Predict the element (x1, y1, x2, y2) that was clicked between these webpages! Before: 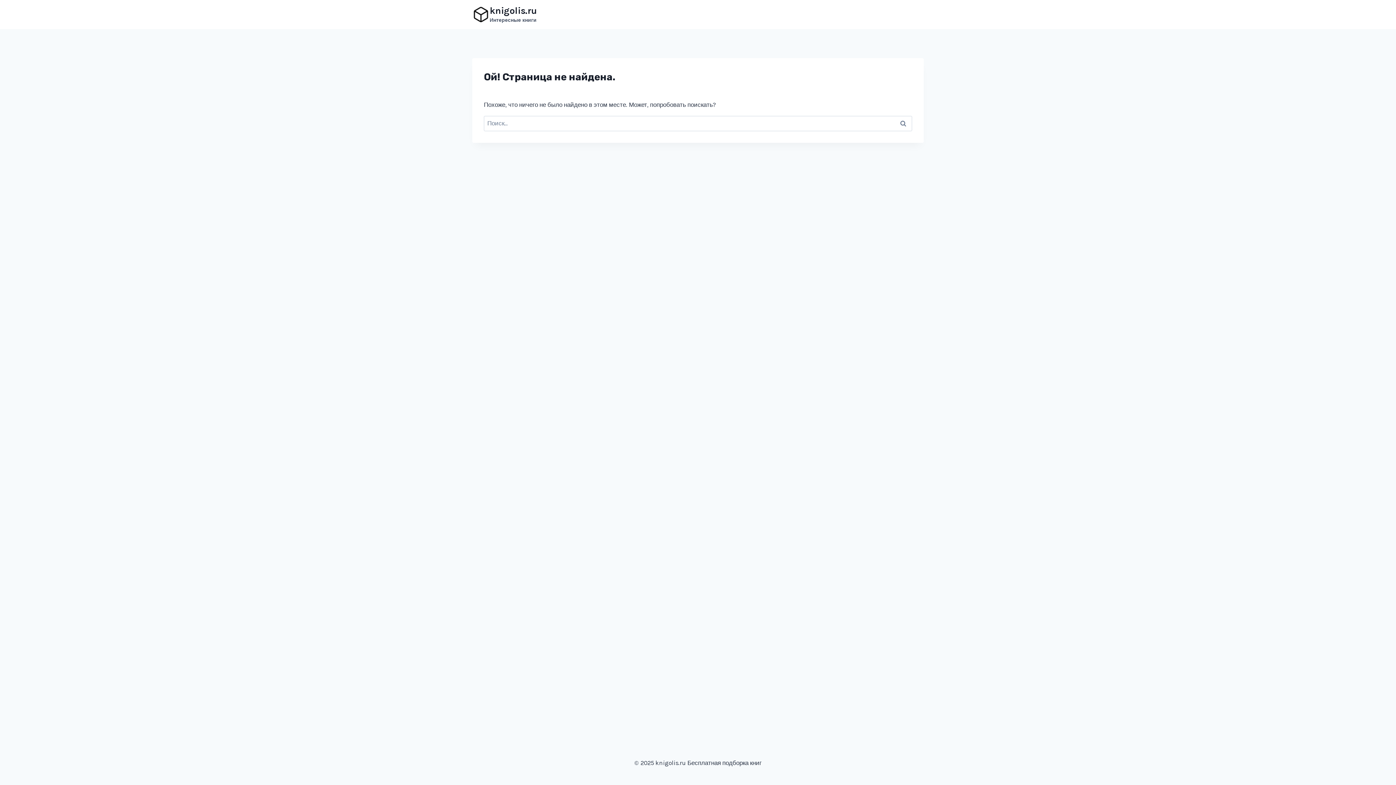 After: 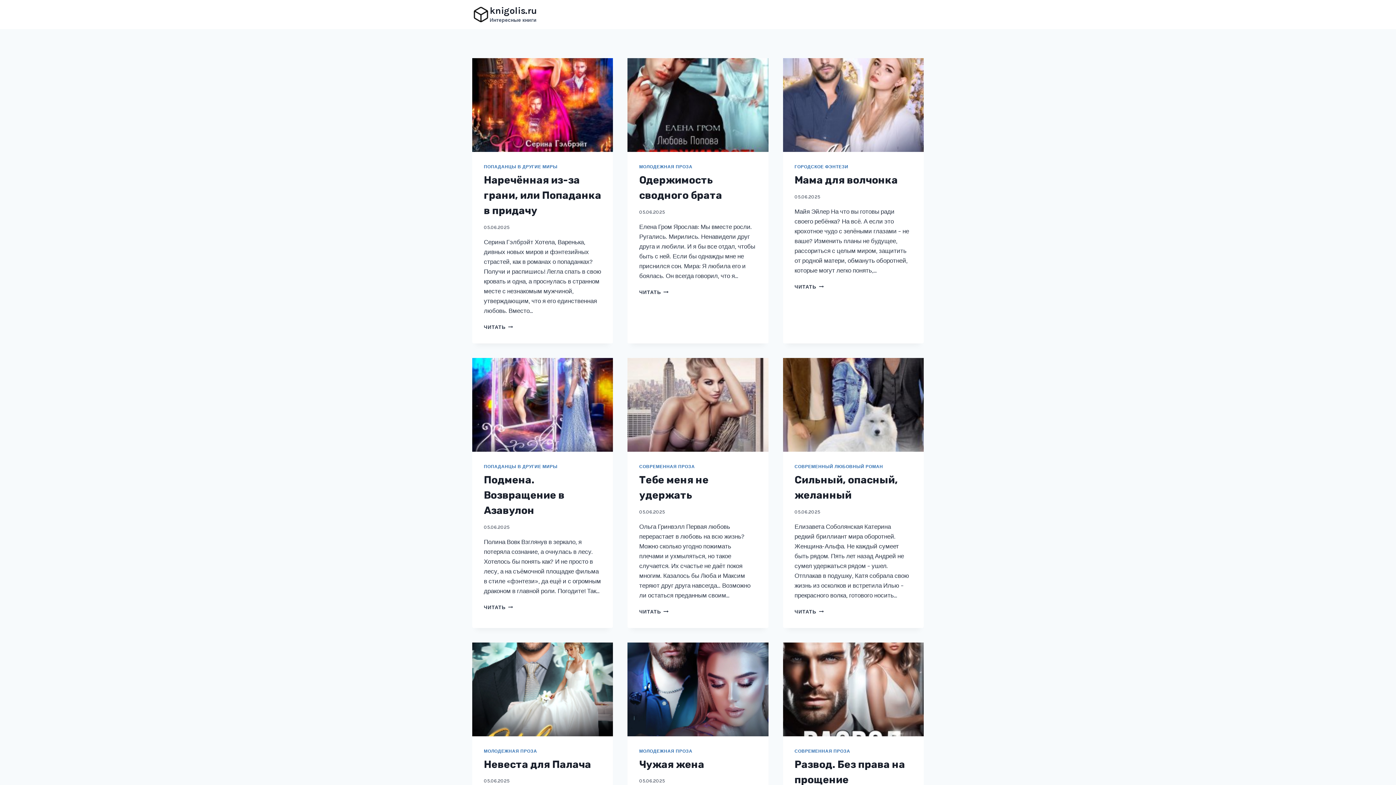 Action: bbox: (472, 5, 537, 23) label: knigolis.ru

Интересные книги